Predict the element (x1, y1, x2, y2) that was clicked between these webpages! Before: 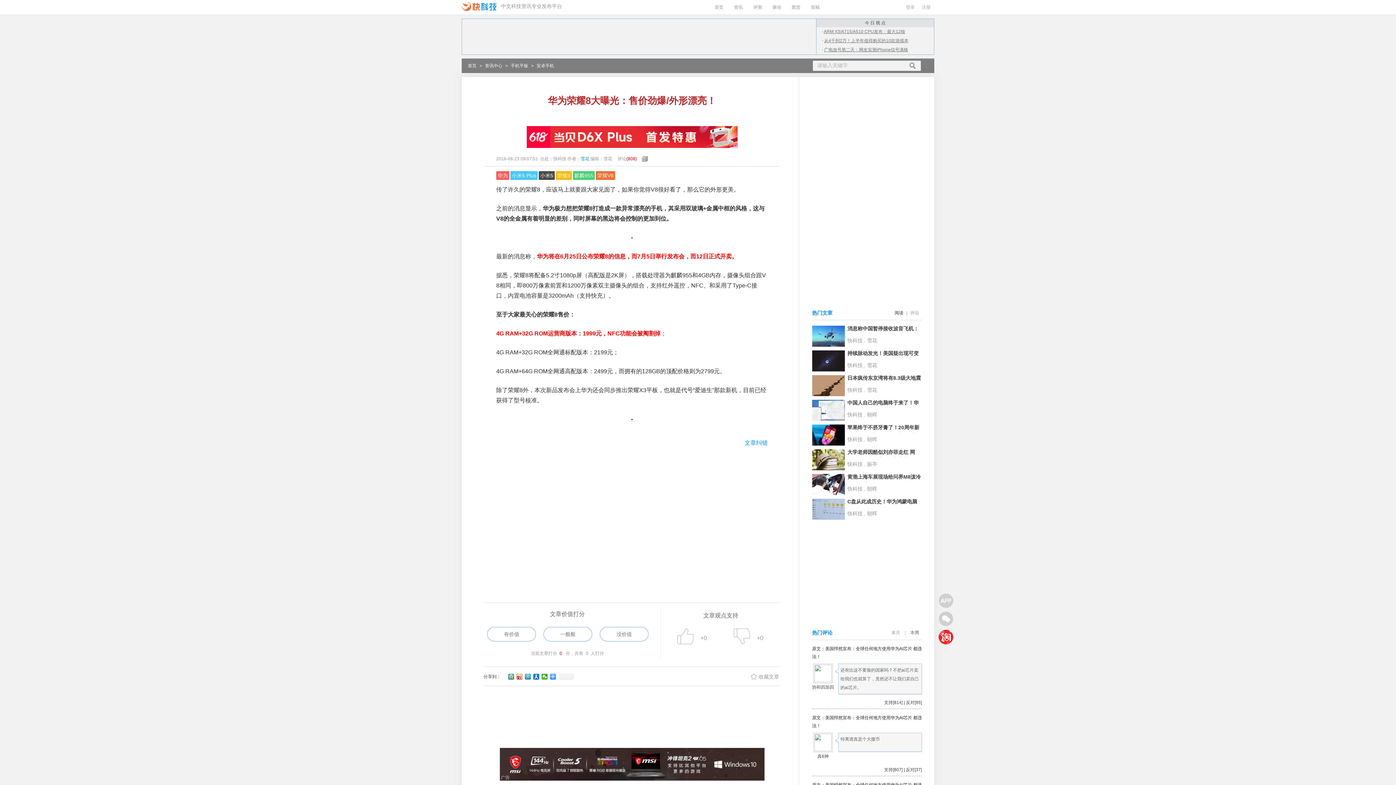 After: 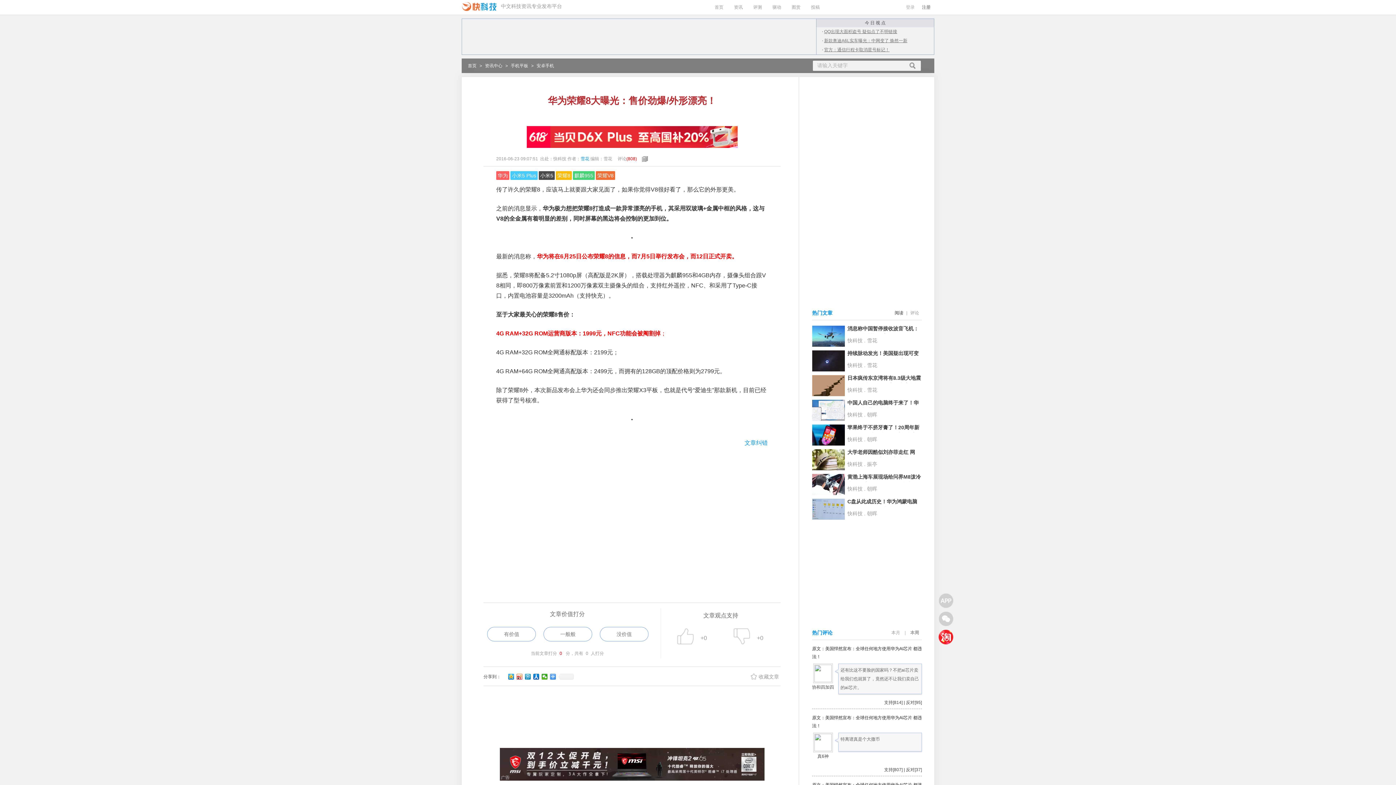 Action: bbox: (922, 0, 930, 14) label: 注册